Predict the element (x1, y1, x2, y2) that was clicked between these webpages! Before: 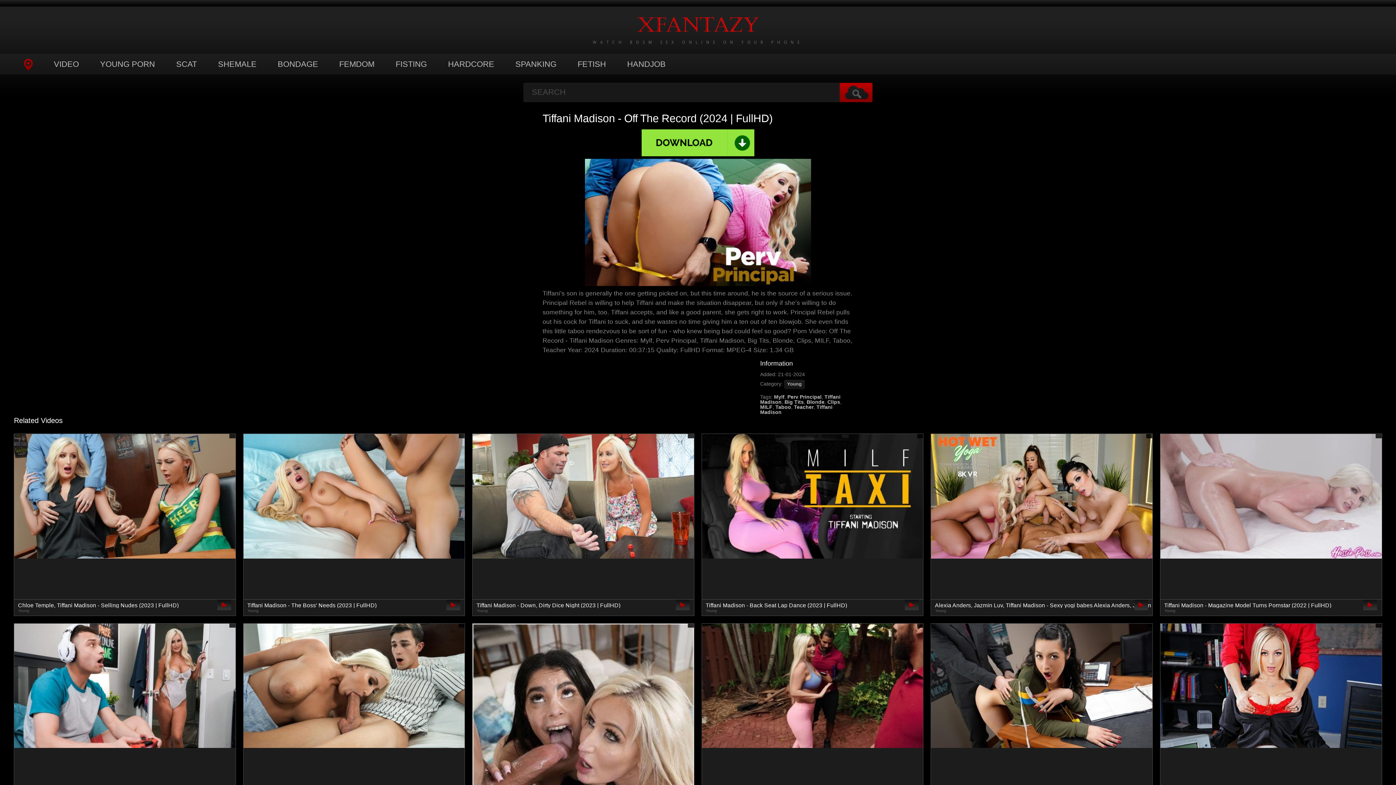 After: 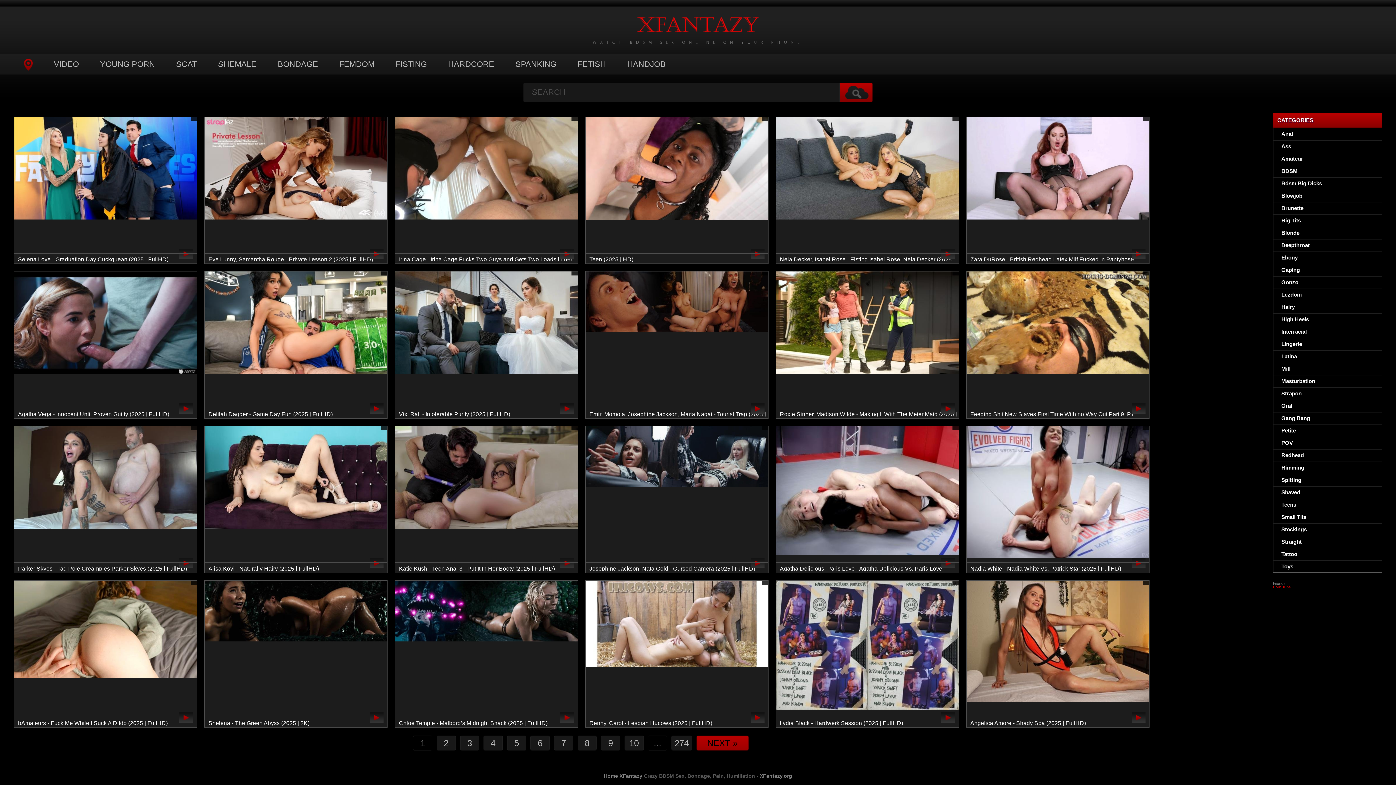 Action: bbox: (572, 53, 611, 74) label: FETISH